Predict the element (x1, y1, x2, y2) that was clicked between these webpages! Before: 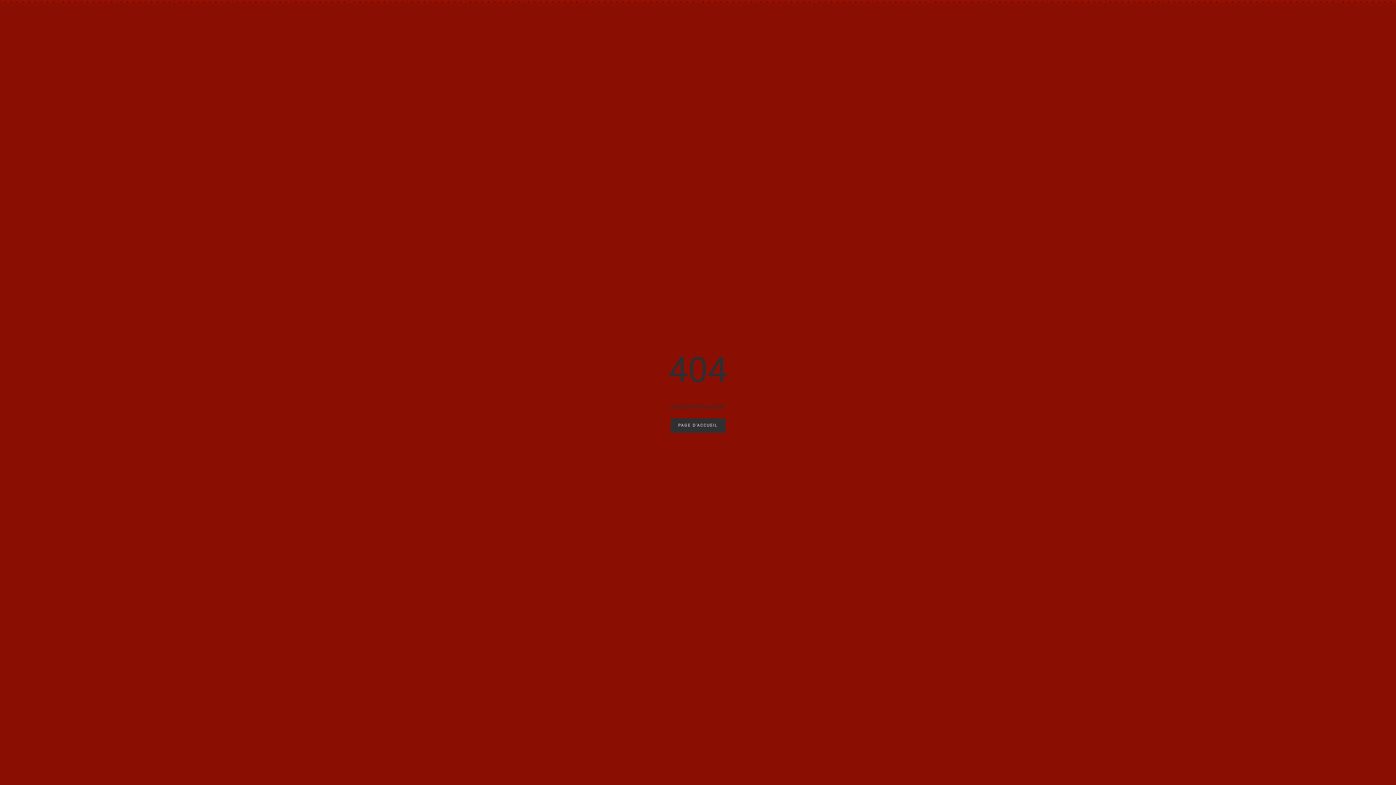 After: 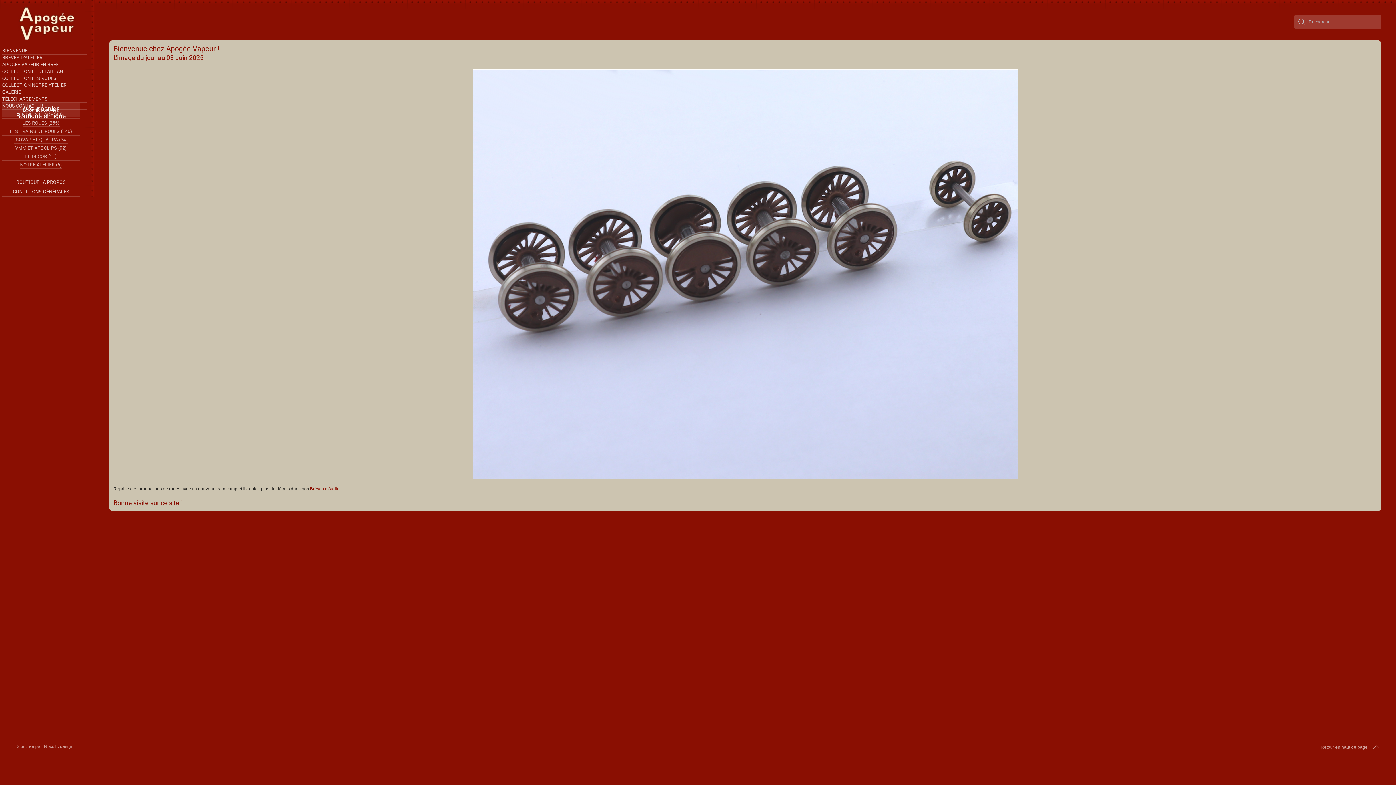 Action: bbox: (670, 418, 725, 432) label: PAGE D'ACCUEIL